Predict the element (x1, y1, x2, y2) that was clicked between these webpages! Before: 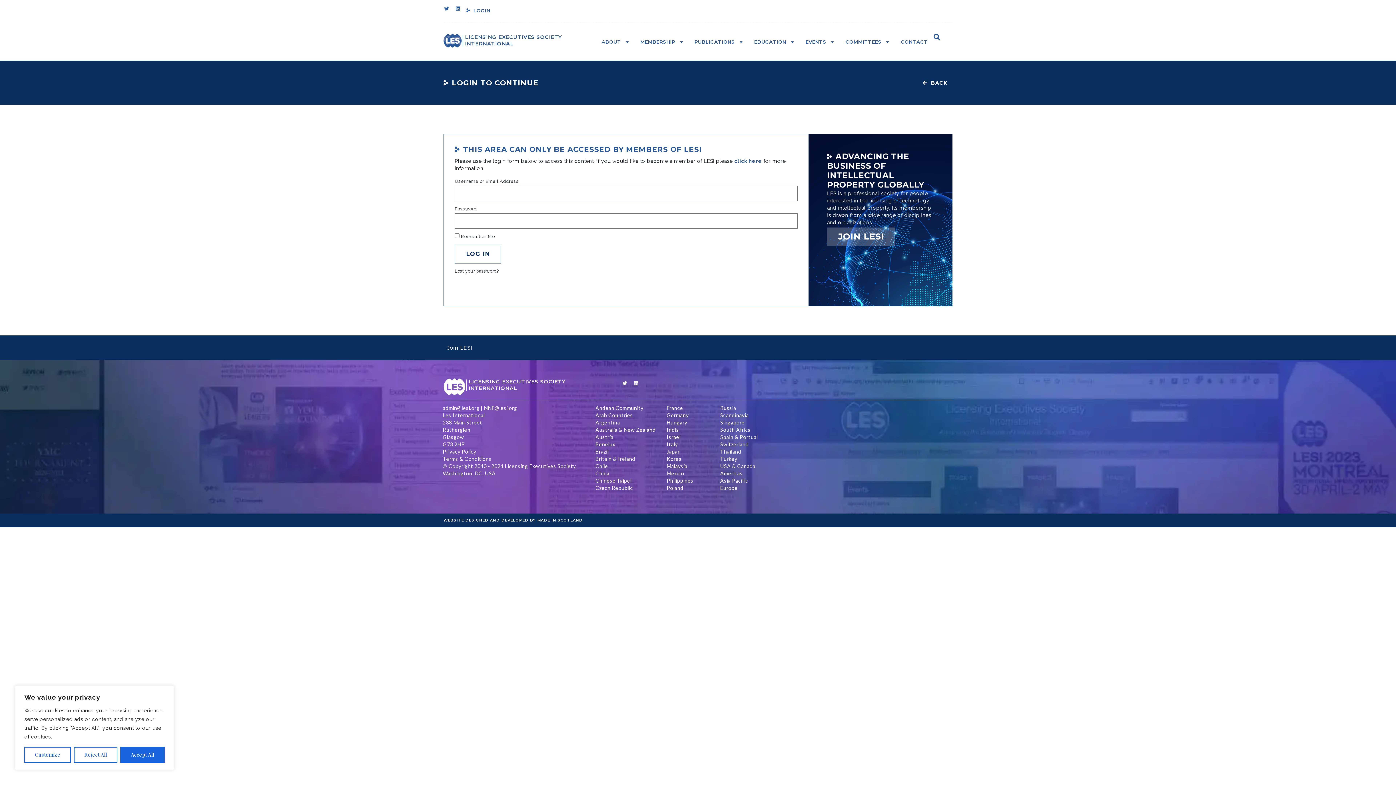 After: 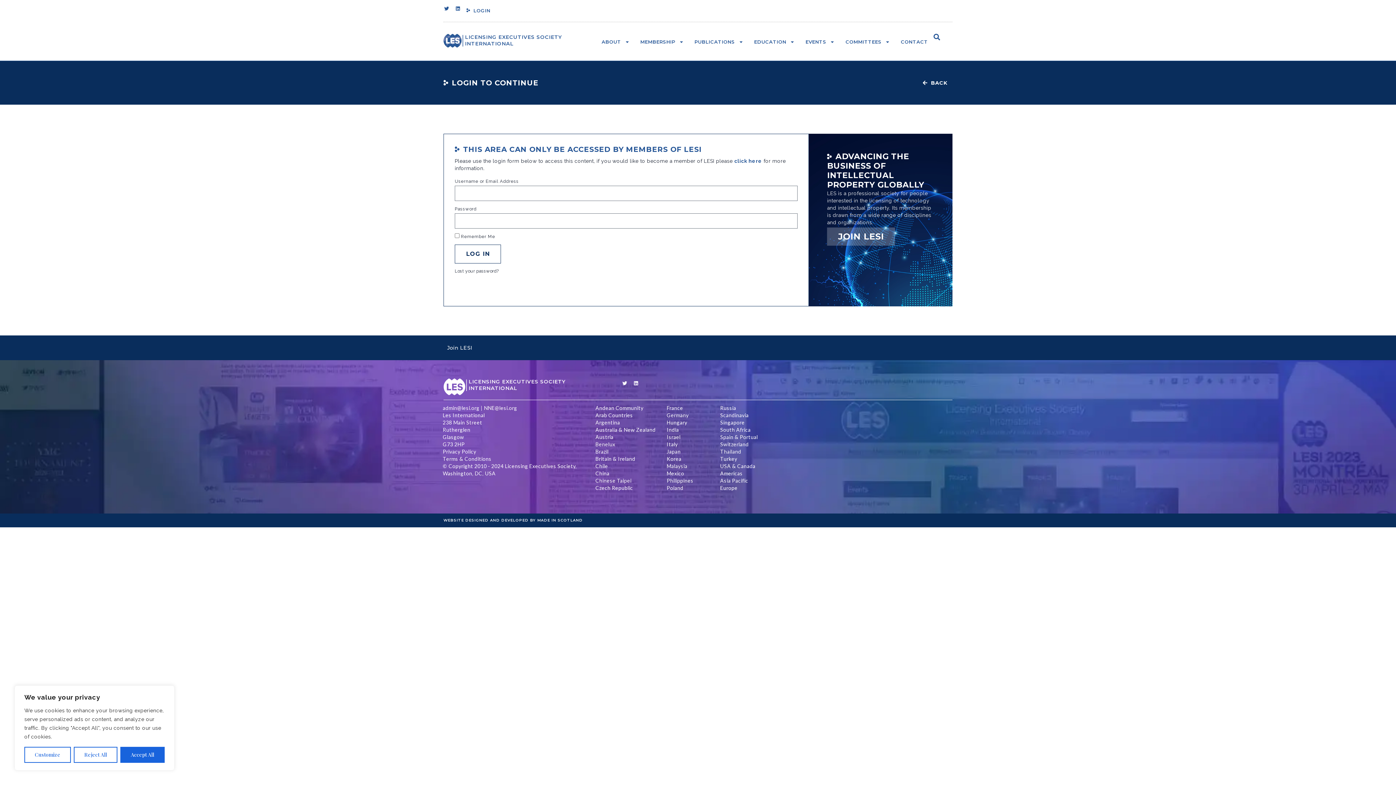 Action: bbox: (716, 448, 792, 455) label: Thailand